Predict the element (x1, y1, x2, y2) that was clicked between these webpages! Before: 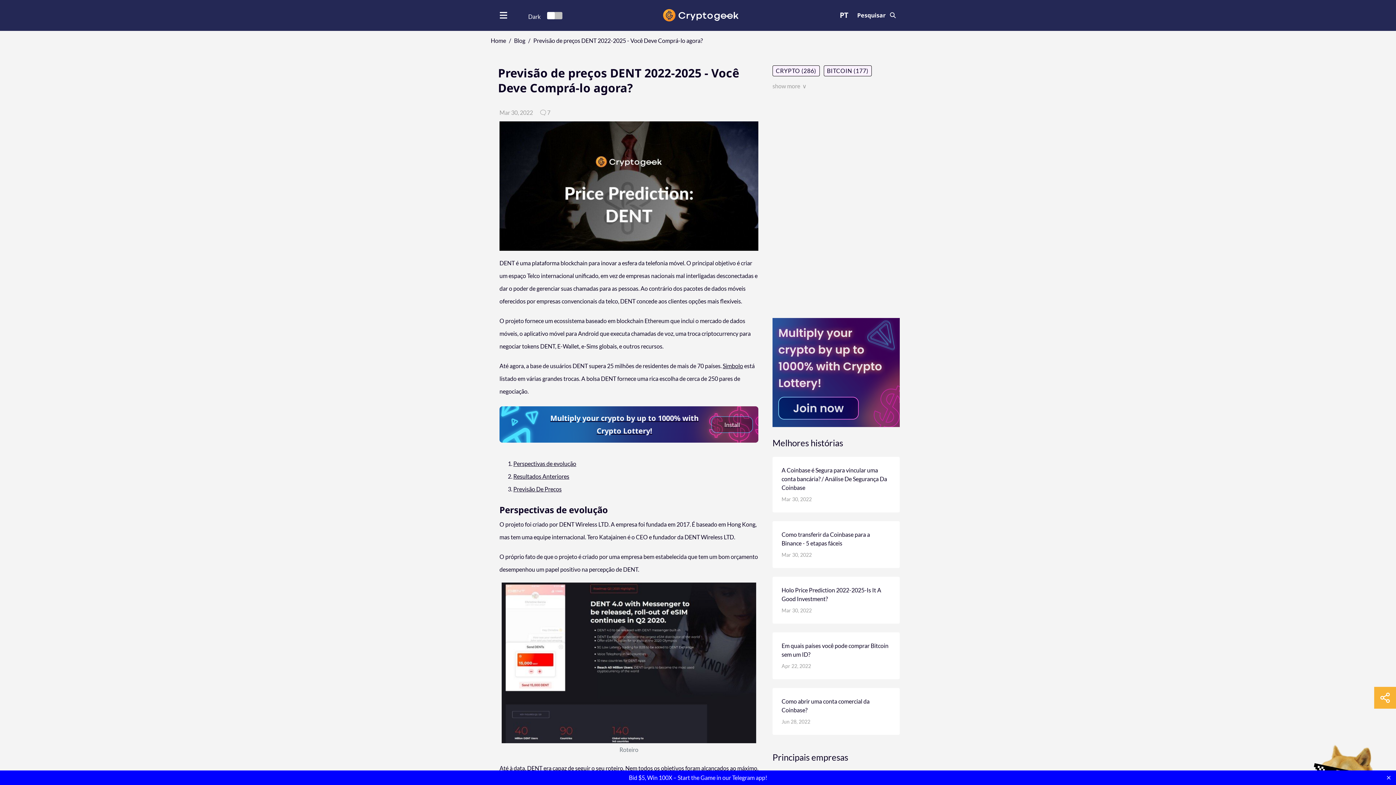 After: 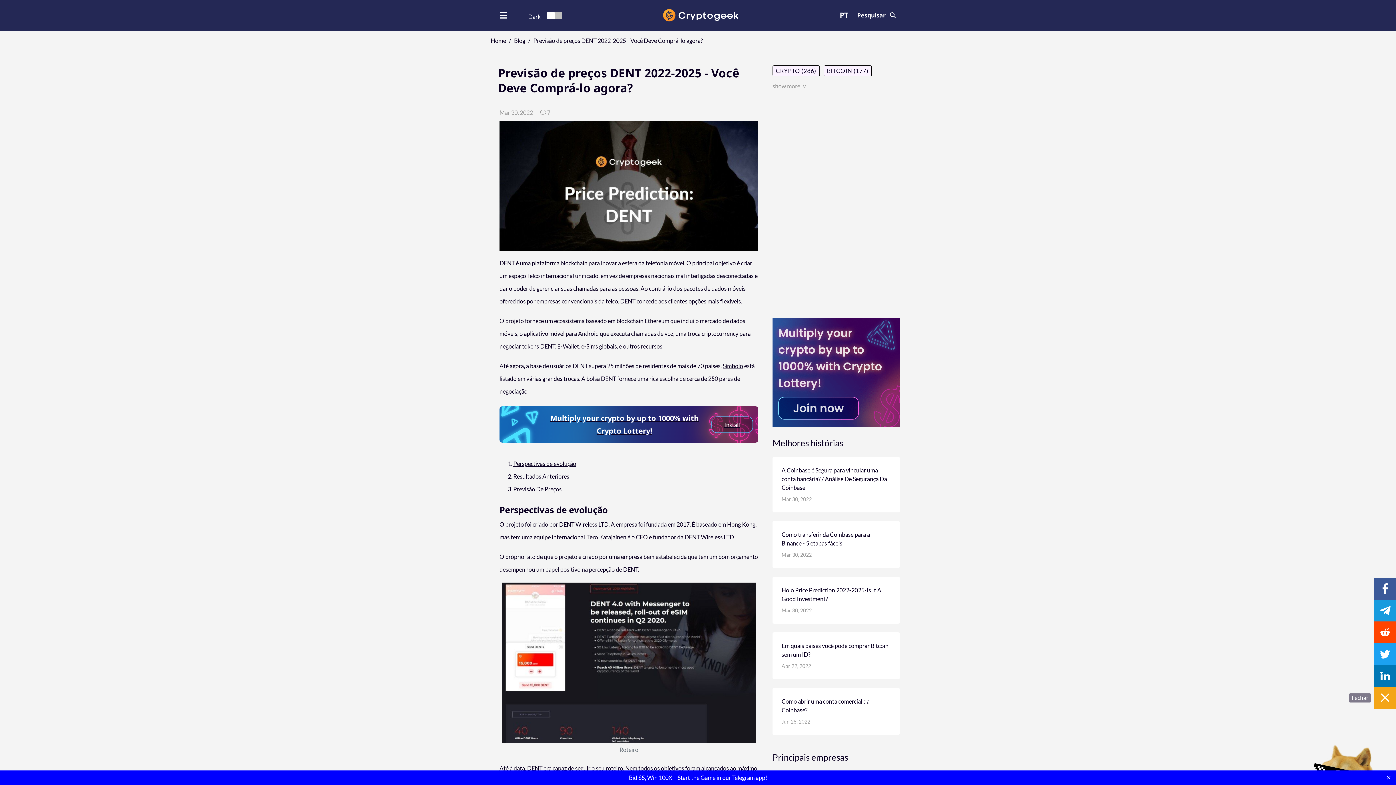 Action: bbox: (1374, 687, 1396, 709)